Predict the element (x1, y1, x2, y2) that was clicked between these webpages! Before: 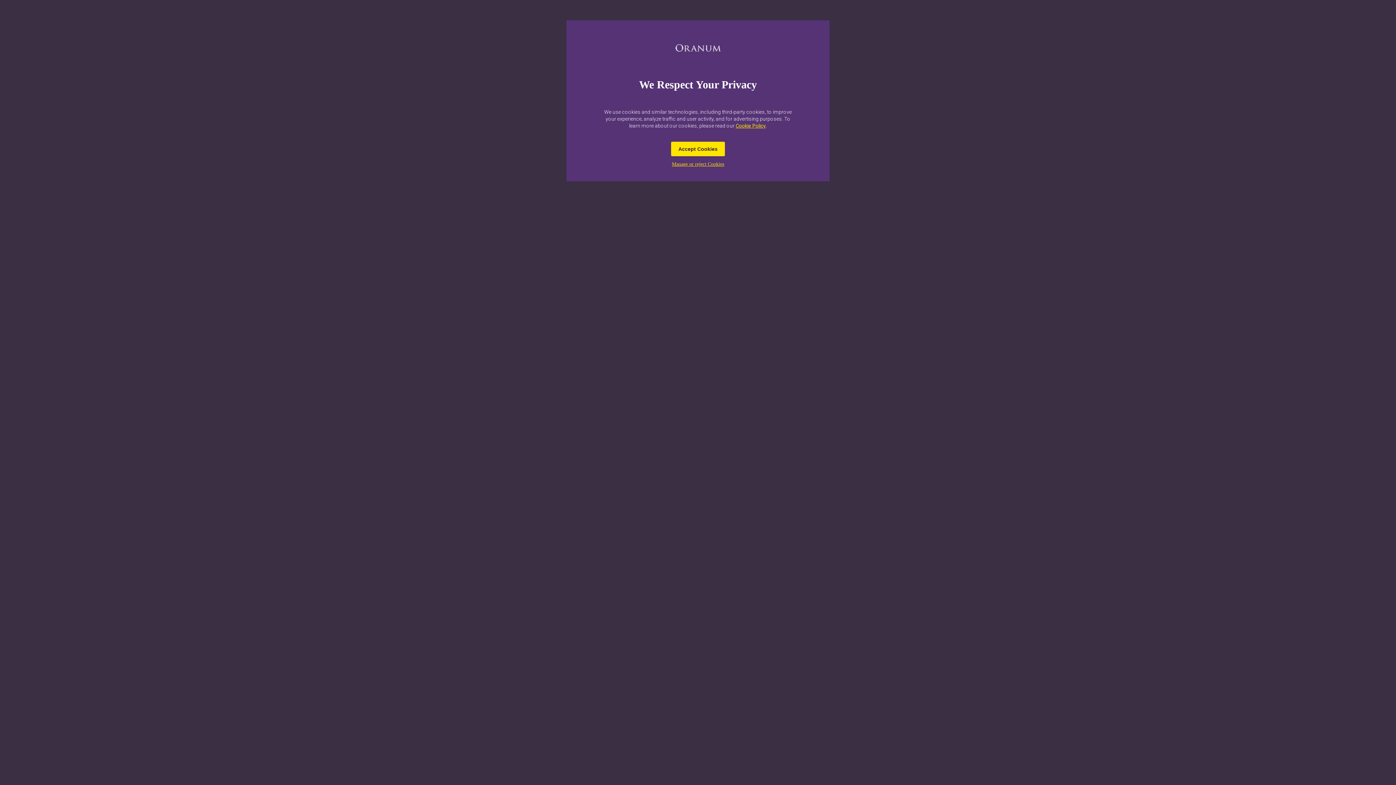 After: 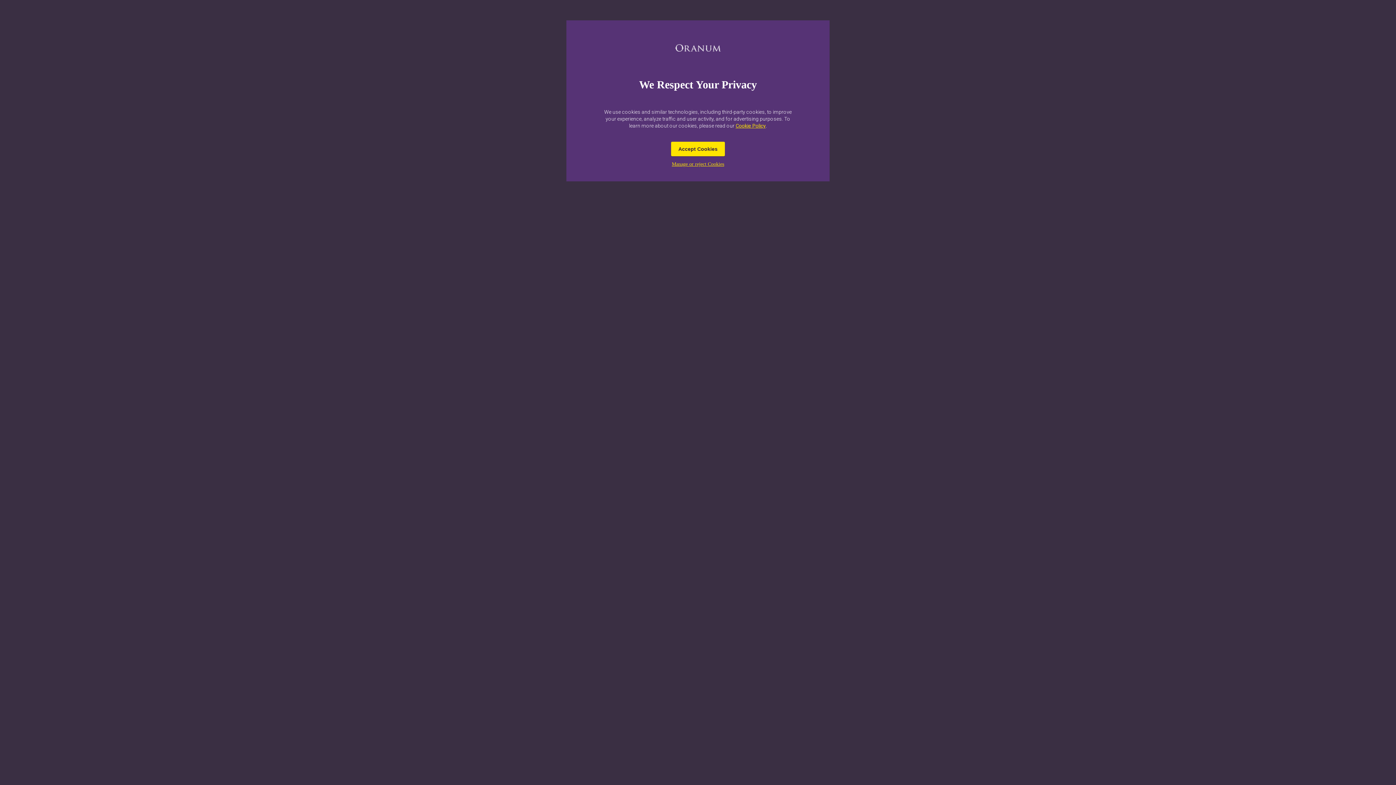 Action: bbox: (735, 122, 766, 128) label: Cookie Policy